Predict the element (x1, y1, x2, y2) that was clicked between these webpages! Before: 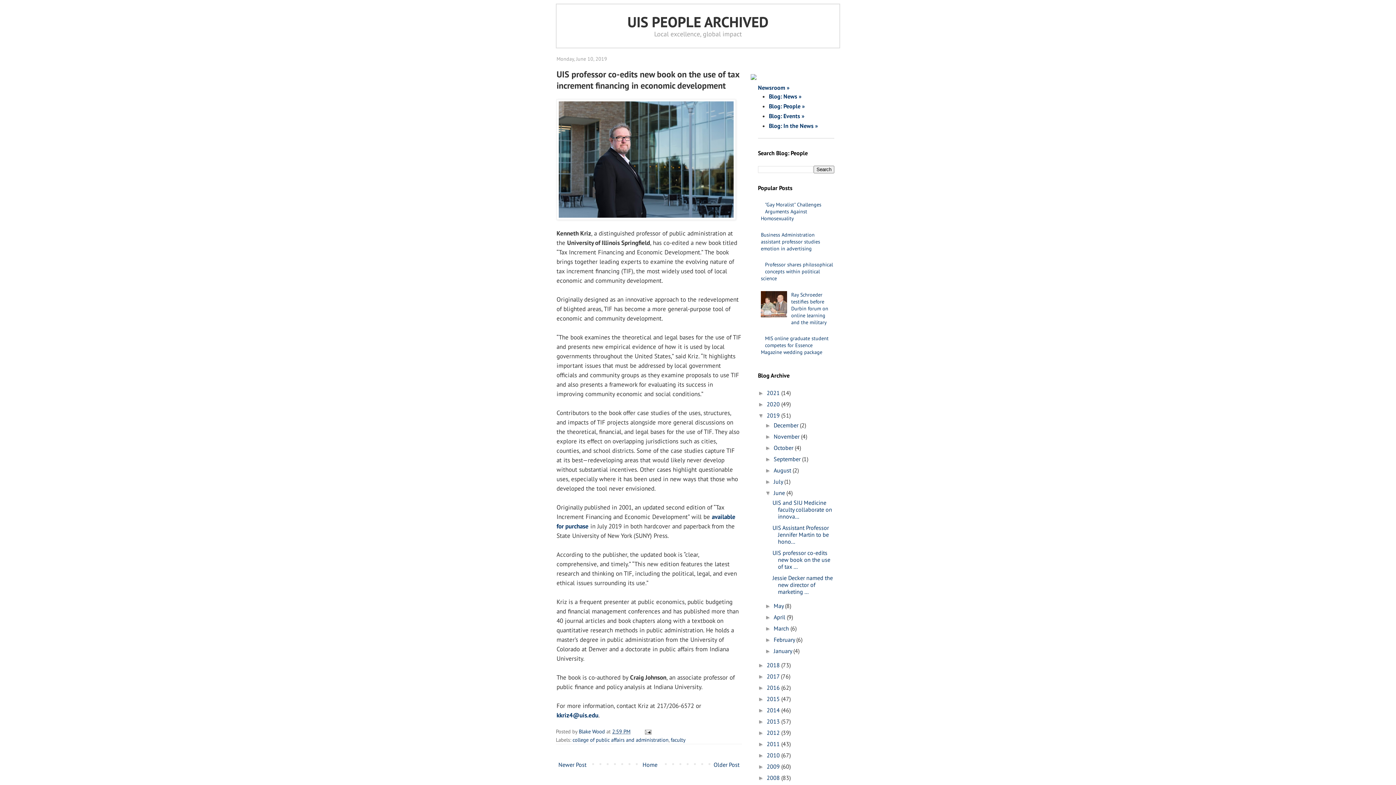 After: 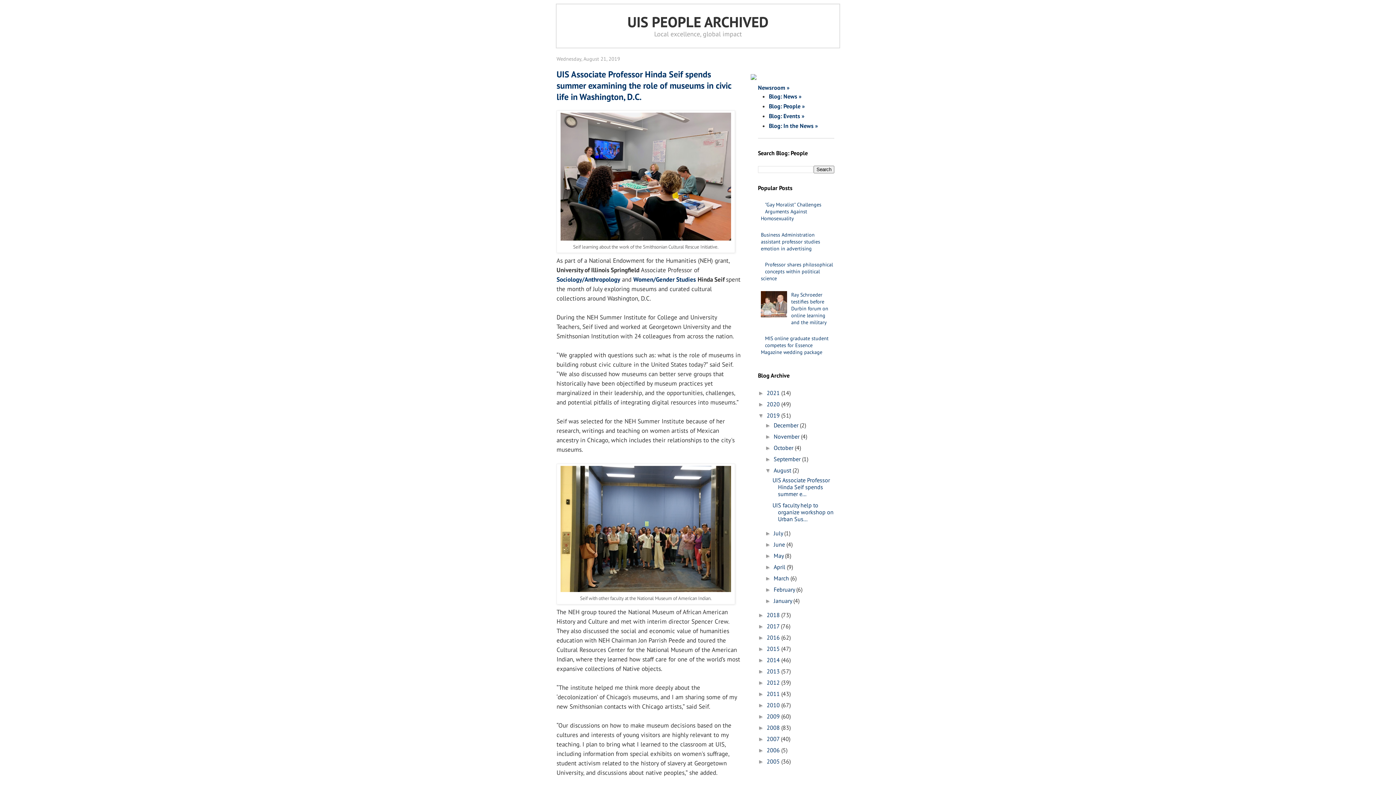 Action: label: August  bbox: (773, 466, 792, 474)